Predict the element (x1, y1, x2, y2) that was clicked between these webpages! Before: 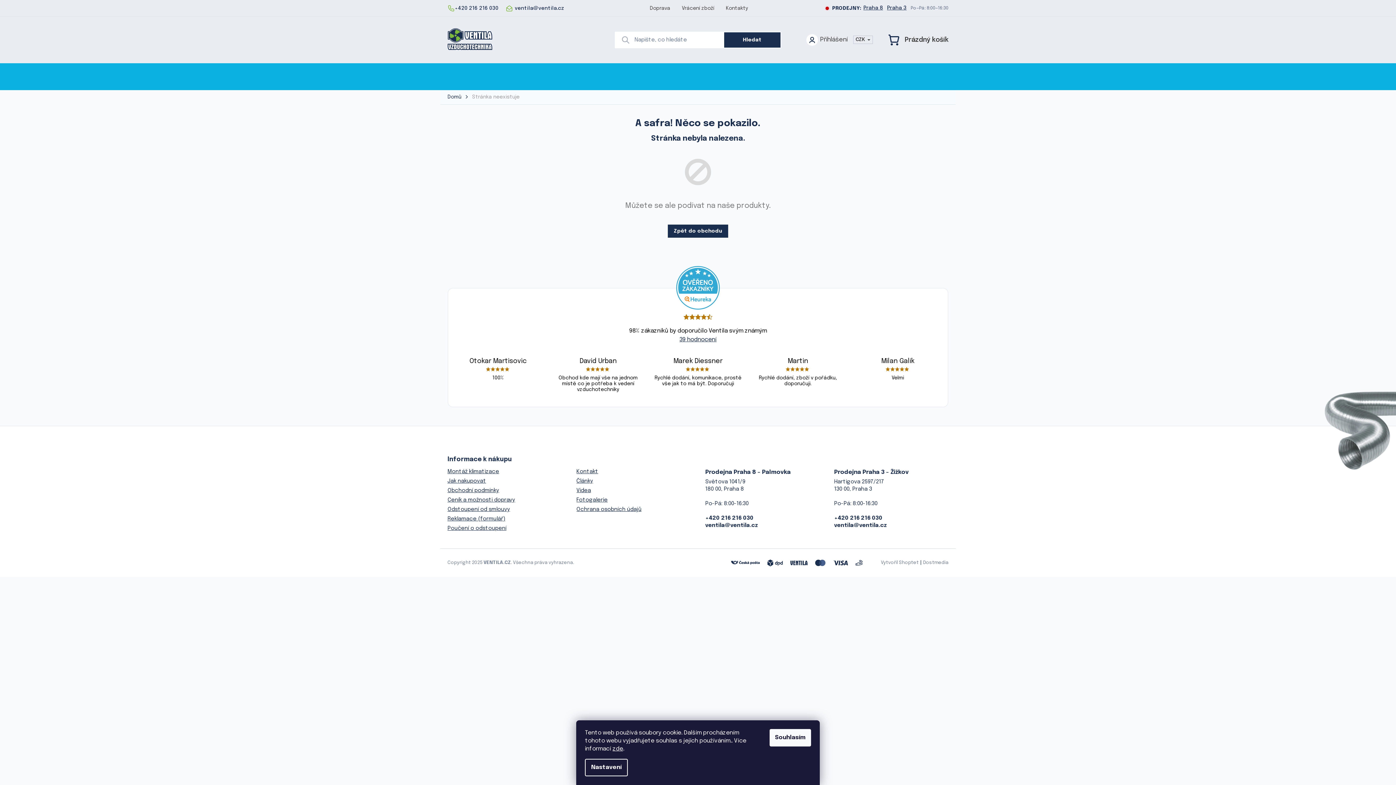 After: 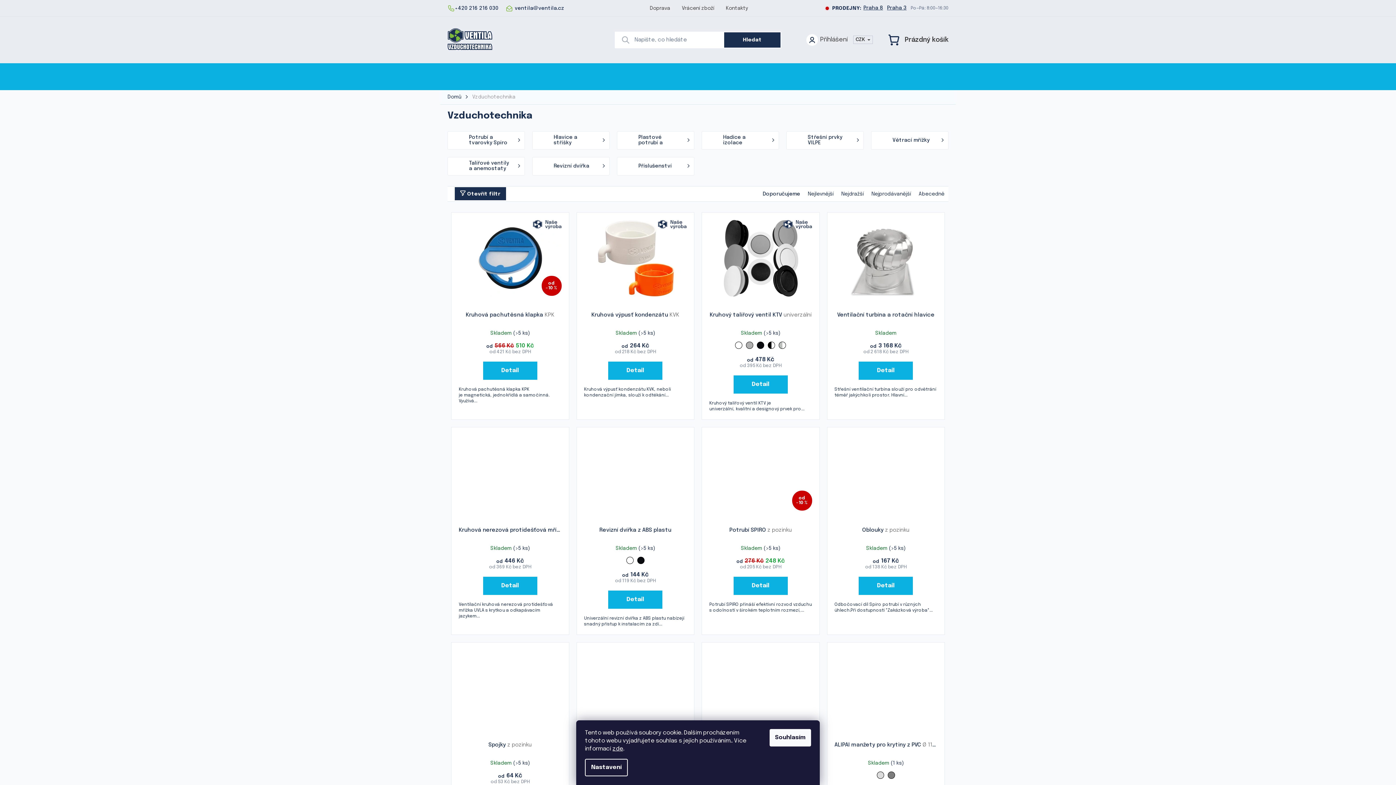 Action: bbox: (547, 63, 612, 89) label: Vzduchotechnika